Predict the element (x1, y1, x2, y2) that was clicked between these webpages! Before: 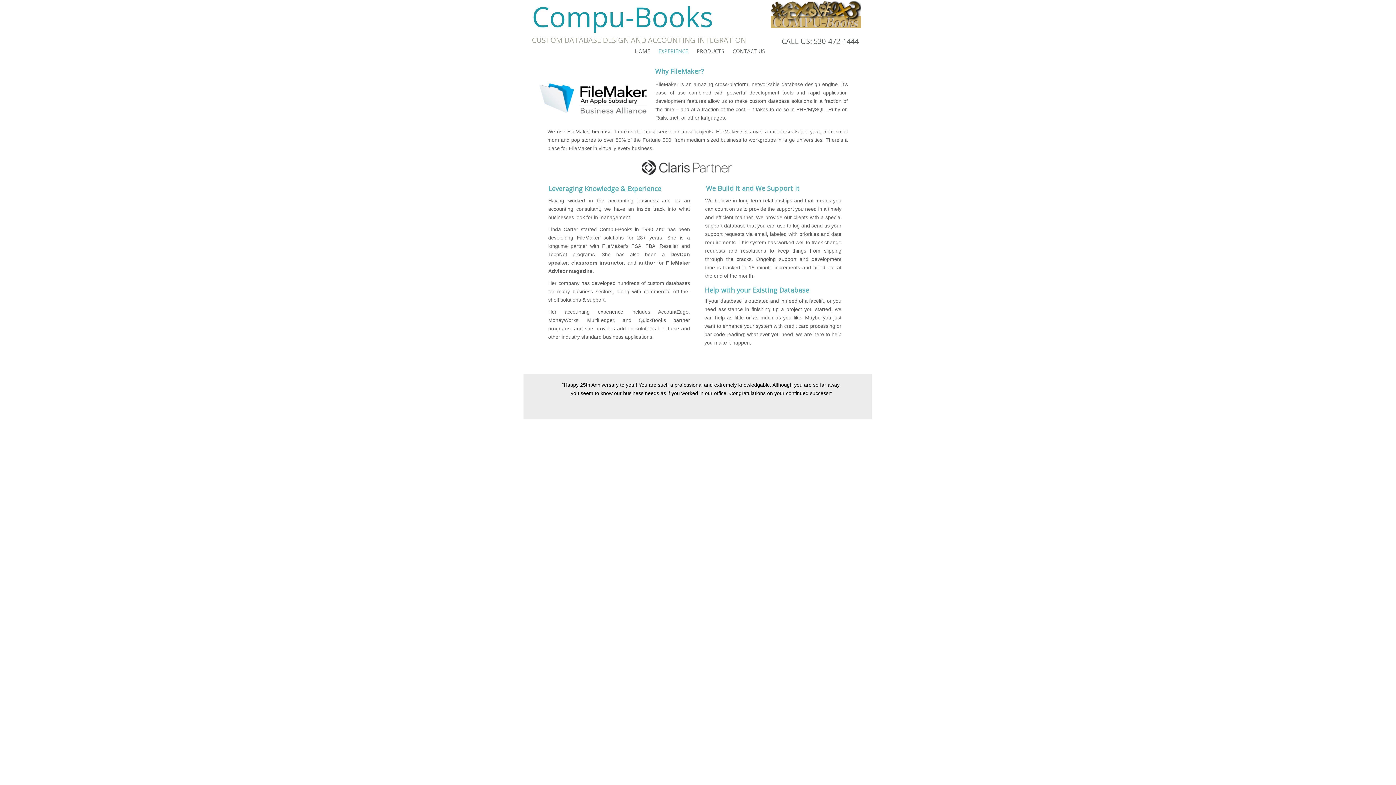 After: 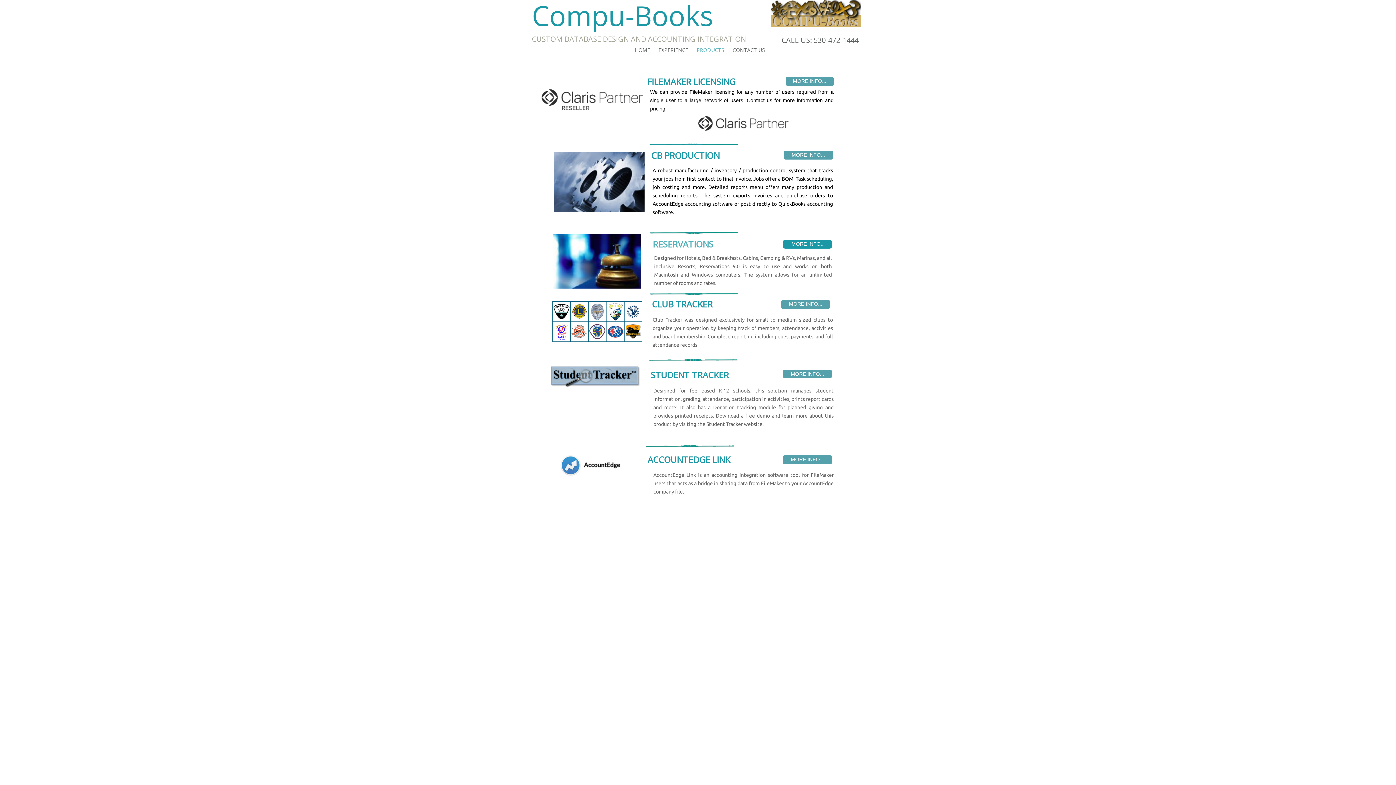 Action: bbox: (696, 47, 724, 54) label: PRODUCTS